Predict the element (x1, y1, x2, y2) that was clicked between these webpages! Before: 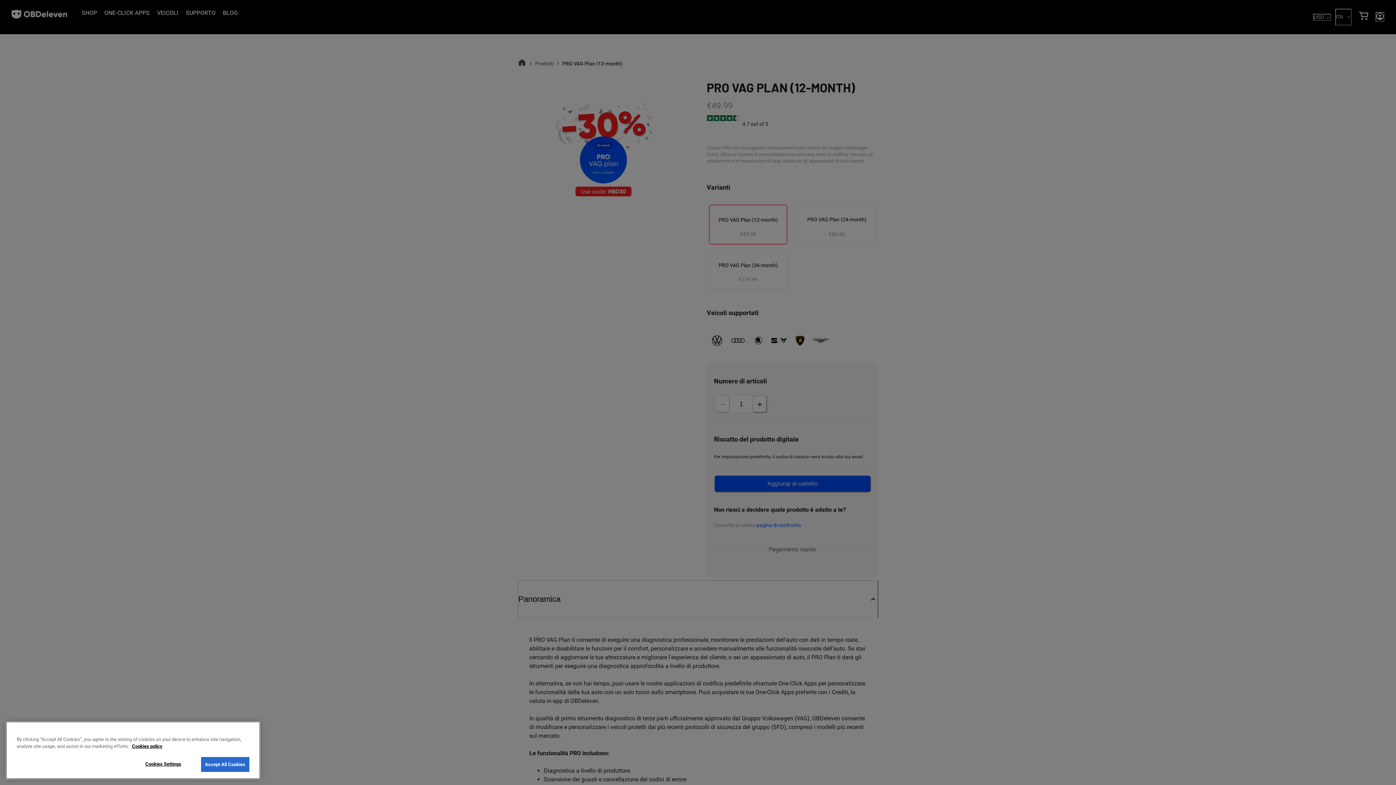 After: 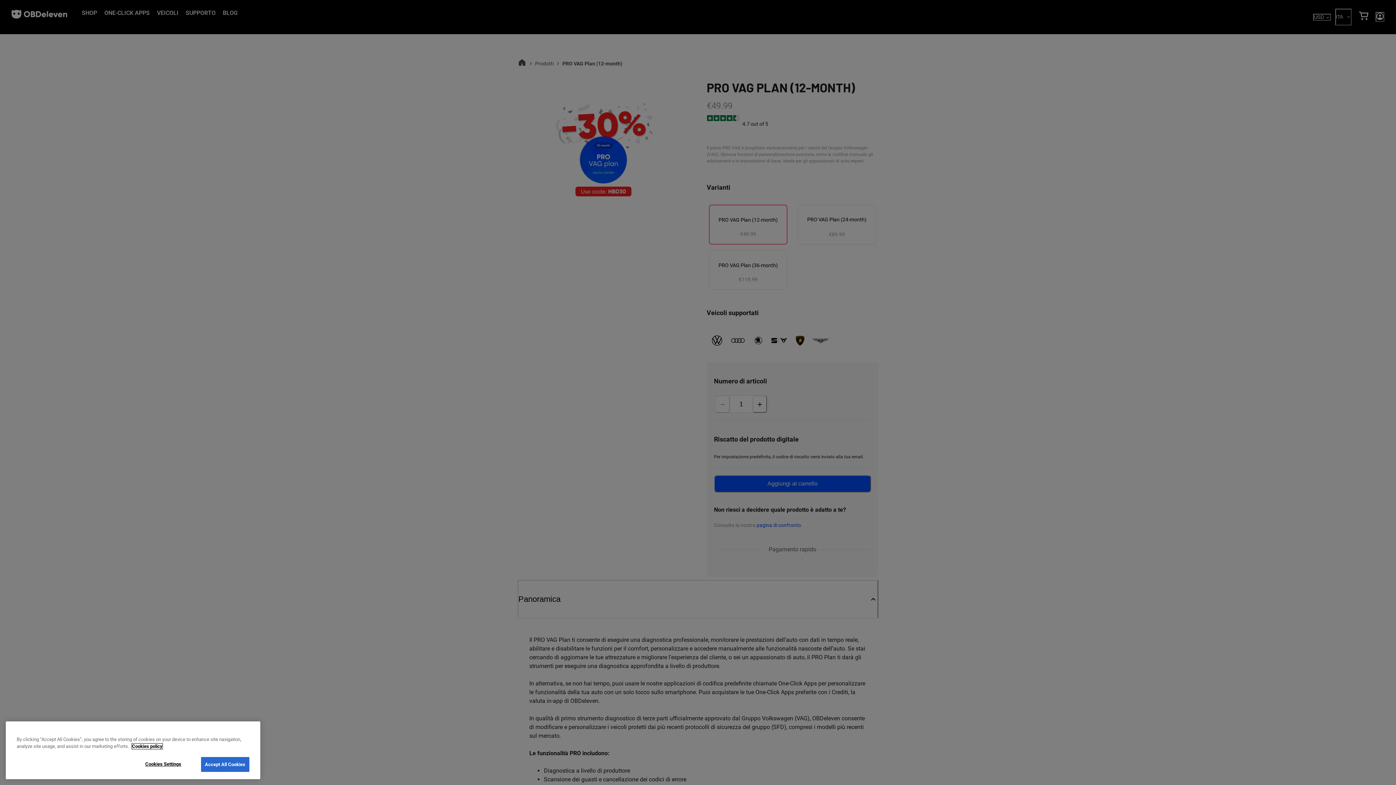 Action: bbox: (132, 744, 162, 749) label: More information about your privacy, opens in a new tab